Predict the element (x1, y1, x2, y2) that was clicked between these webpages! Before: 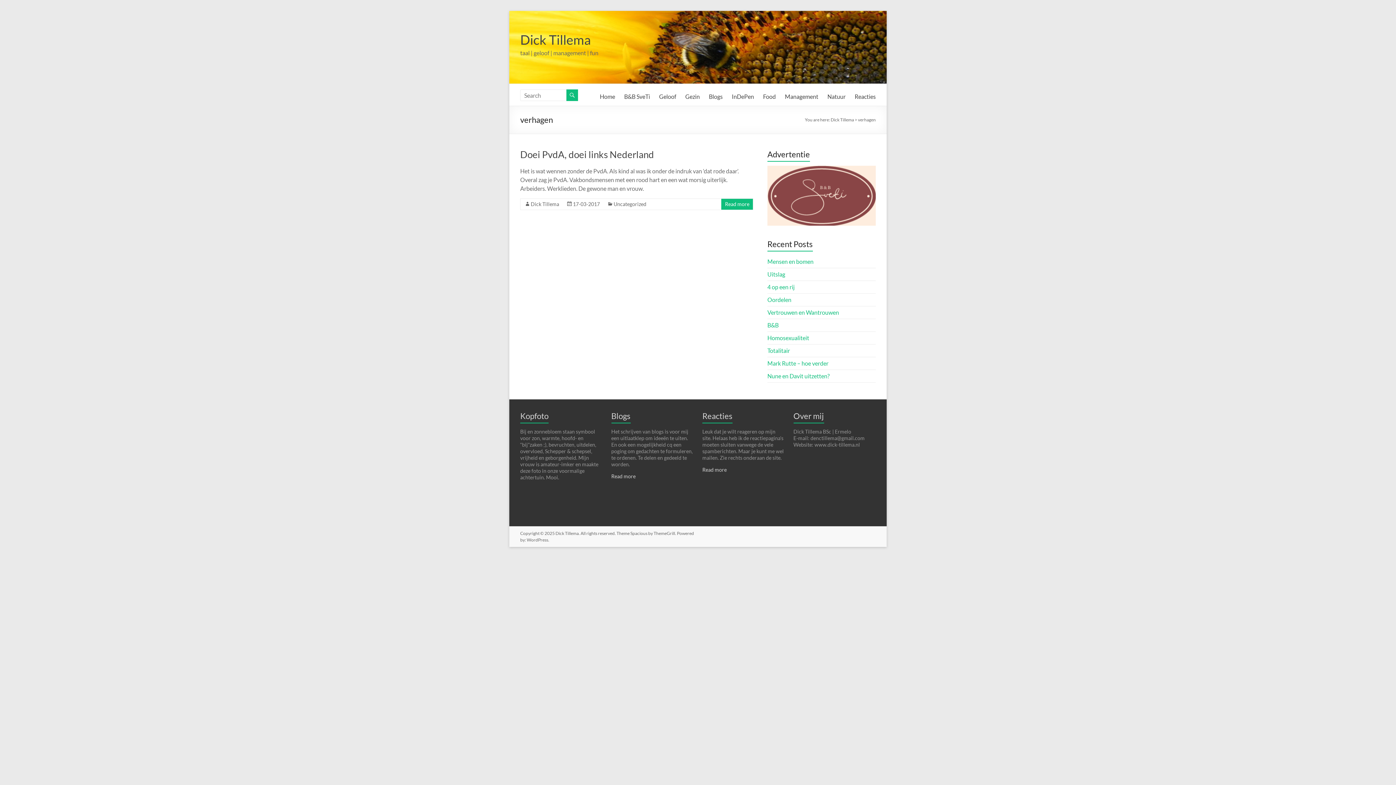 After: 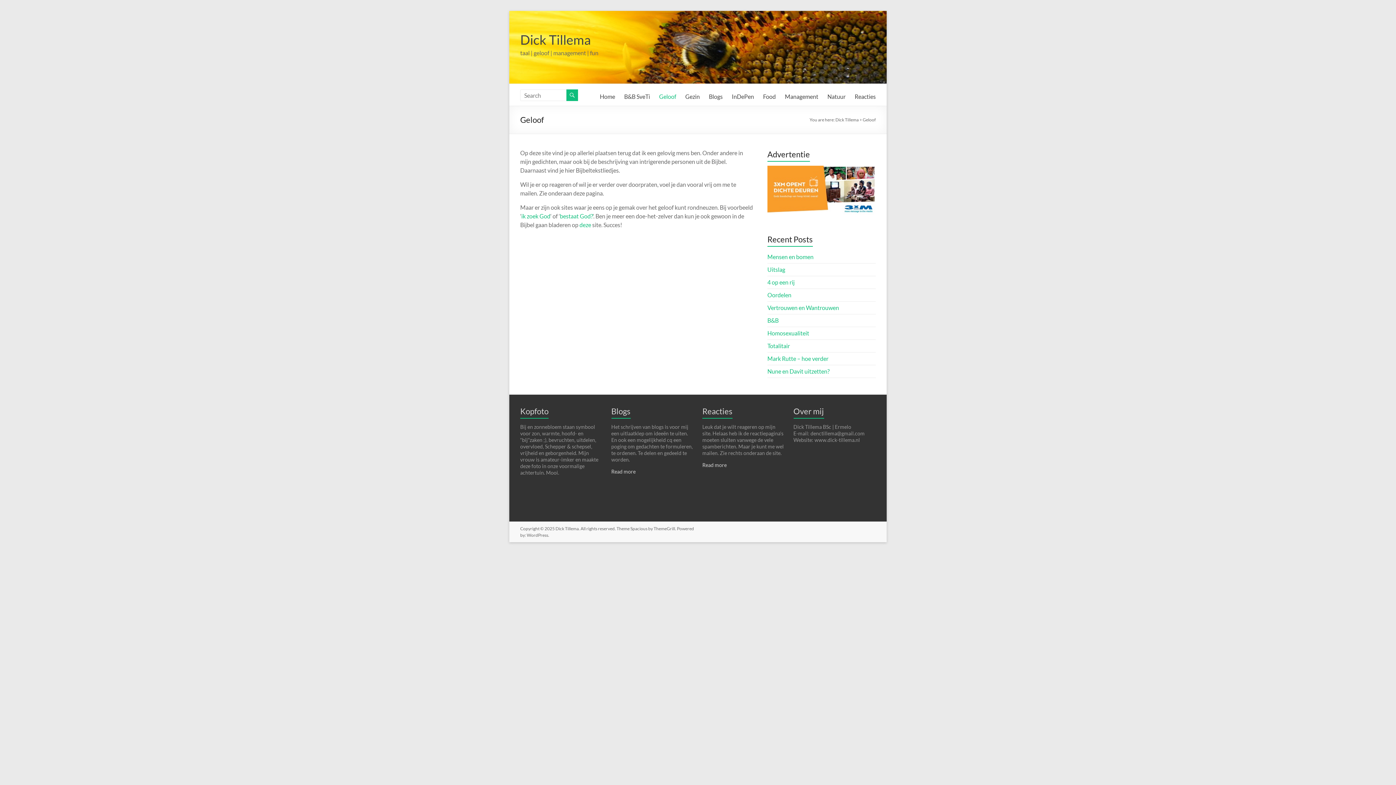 Action: bbox: (659, 91, 676, 102) label: Geloof